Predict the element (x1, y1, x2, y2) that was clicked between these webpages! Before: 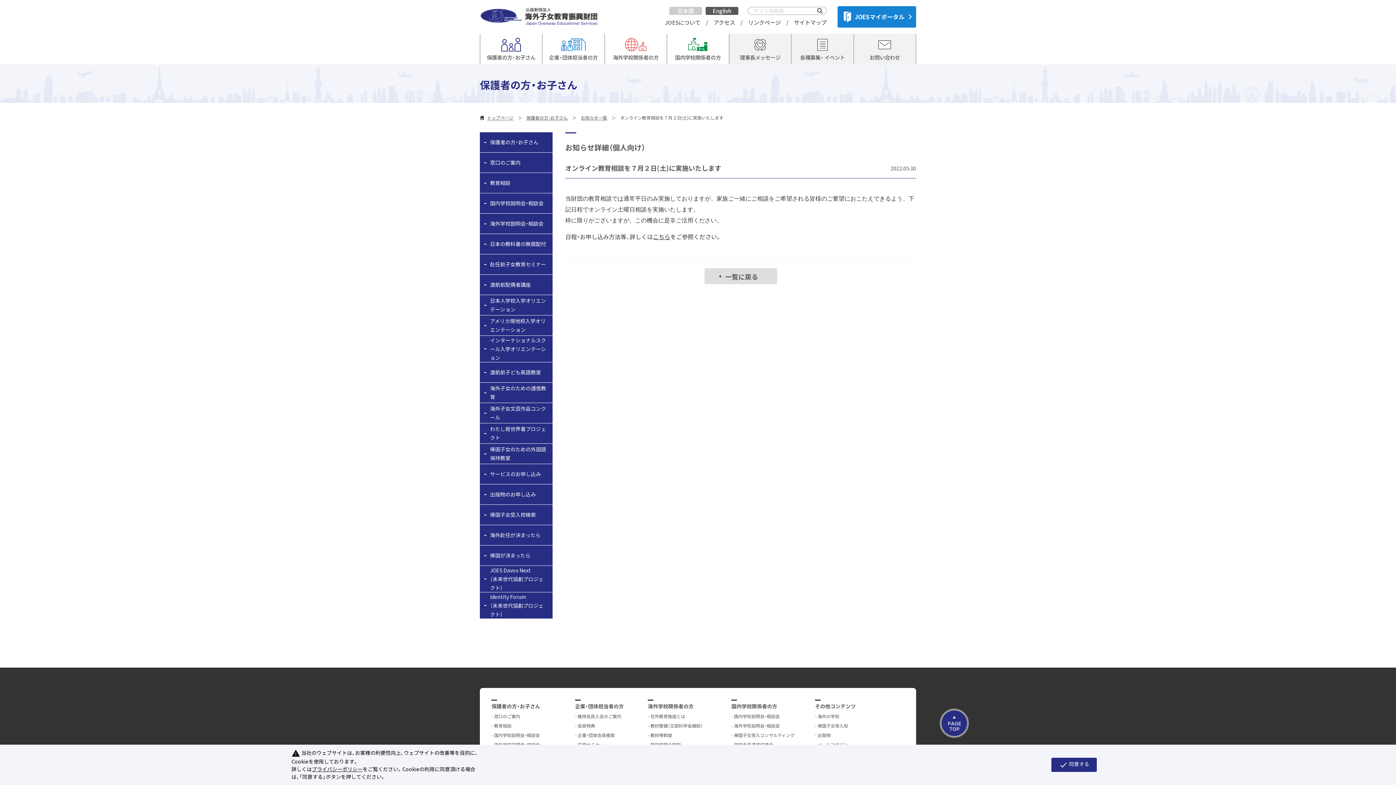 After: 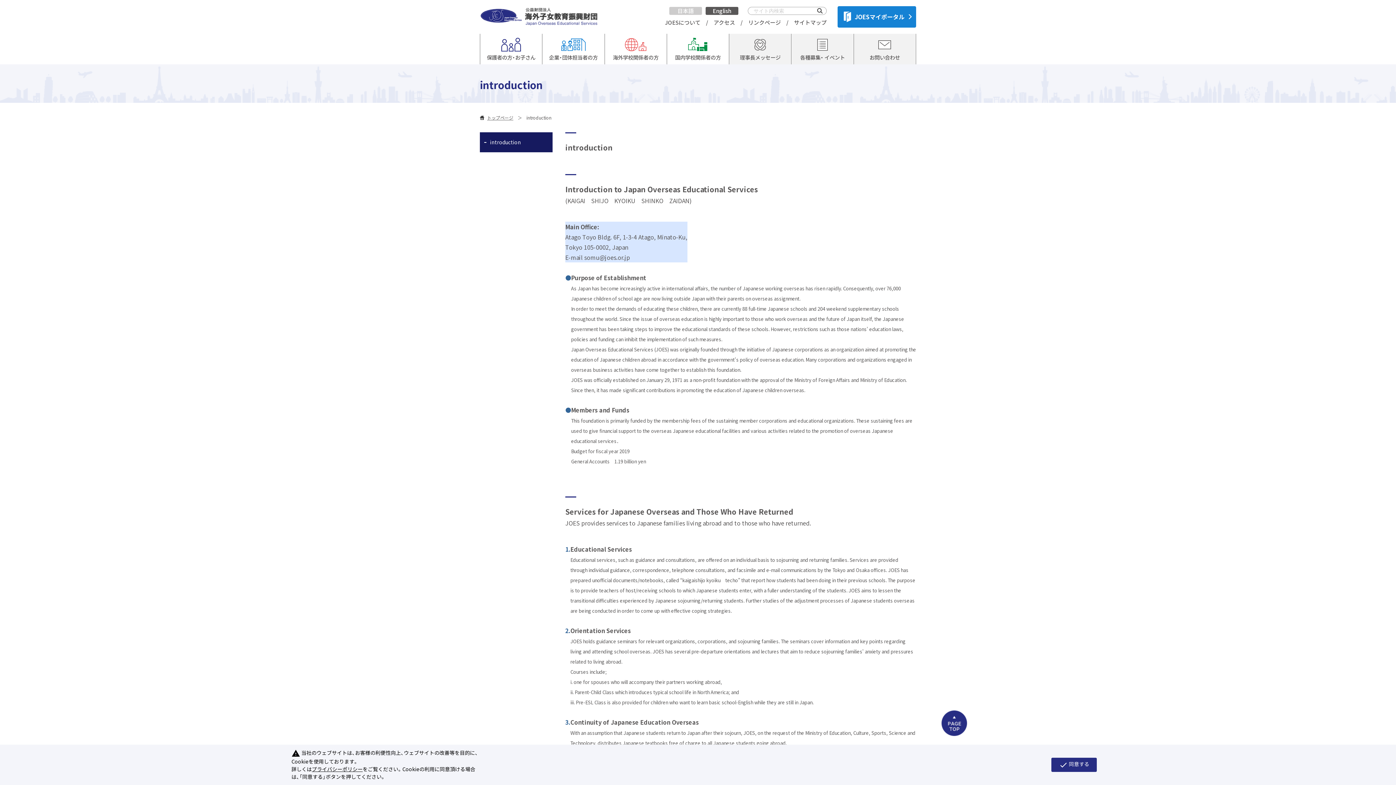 Action: bbox: (705, 7, 738, 15) label: English